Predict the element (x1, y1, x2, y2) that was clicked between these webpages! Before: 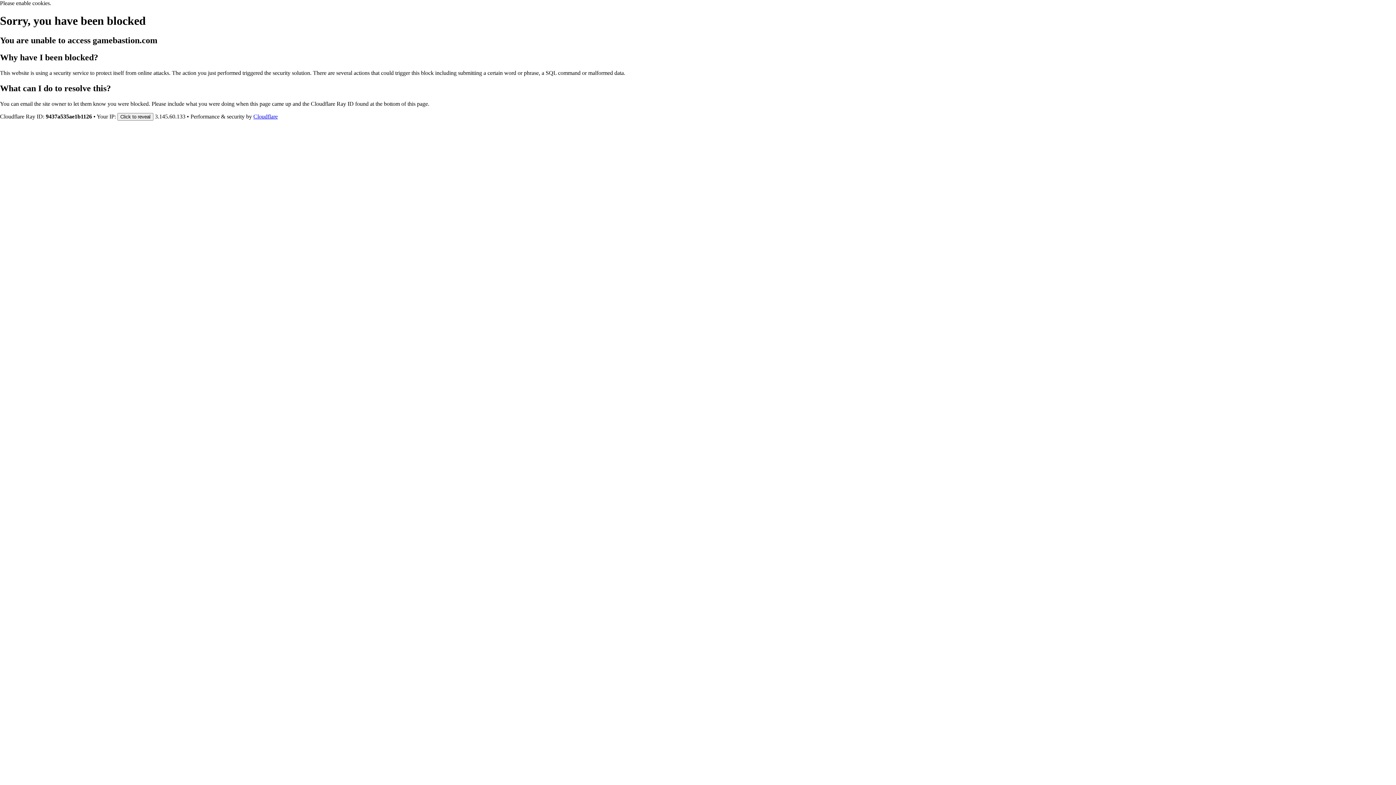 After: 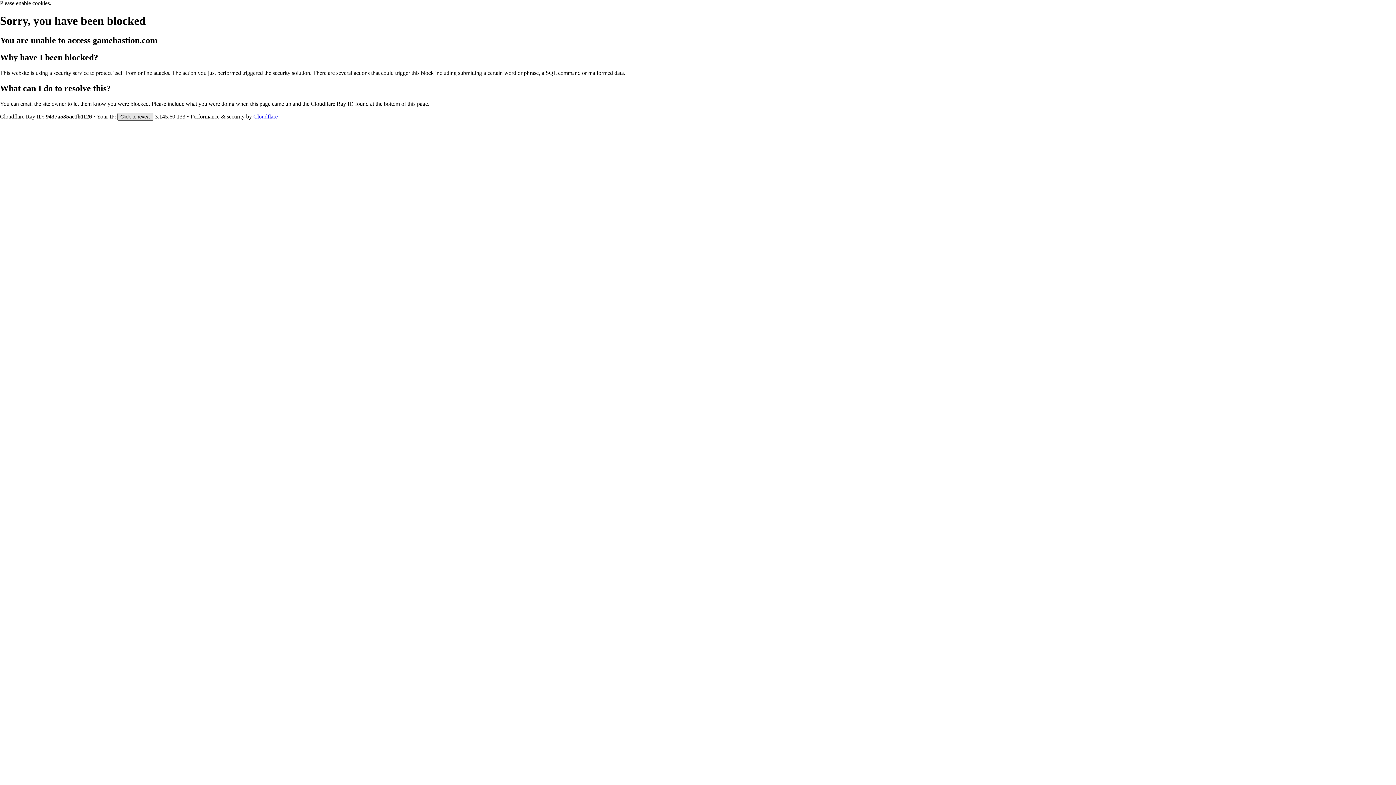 Action: label: Click to reveal bbox: (117, 112, 153, 120)